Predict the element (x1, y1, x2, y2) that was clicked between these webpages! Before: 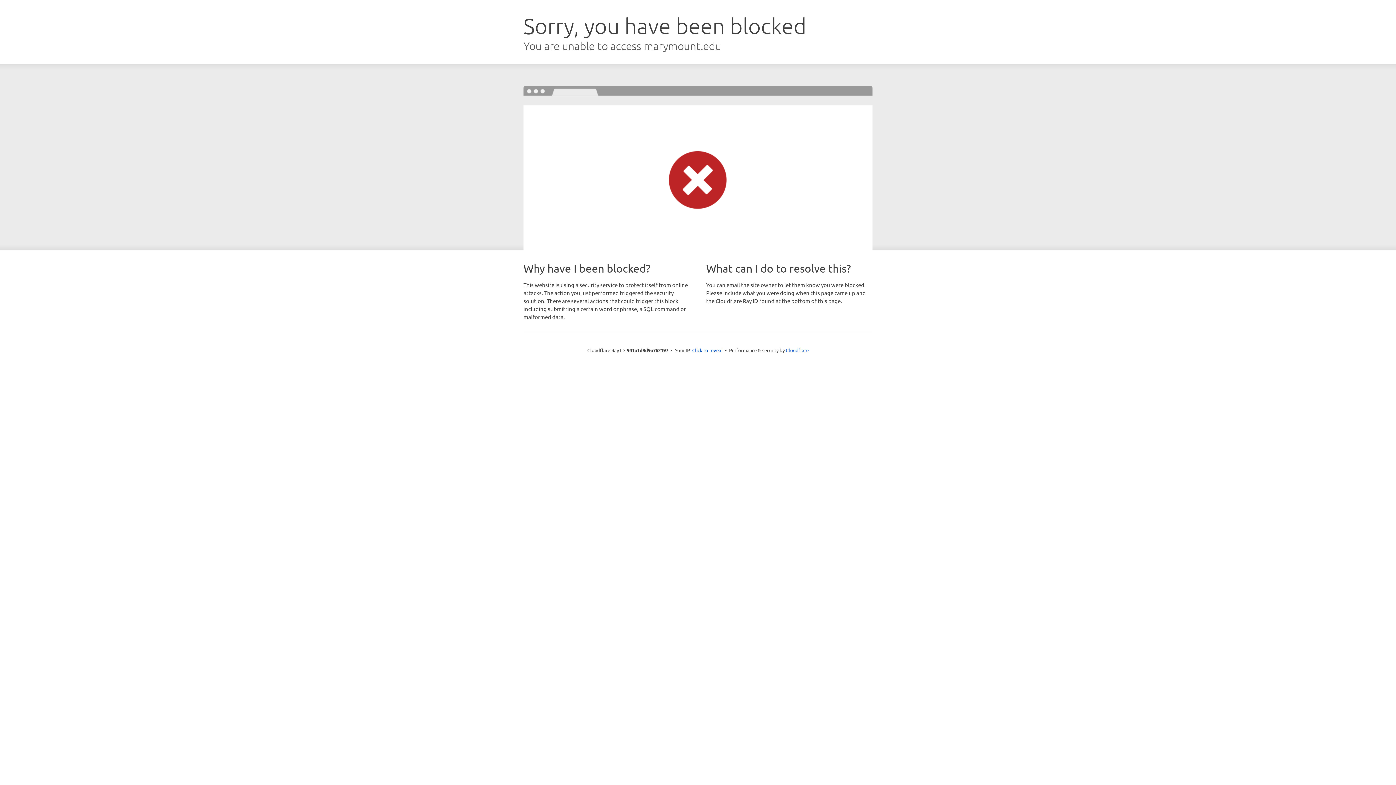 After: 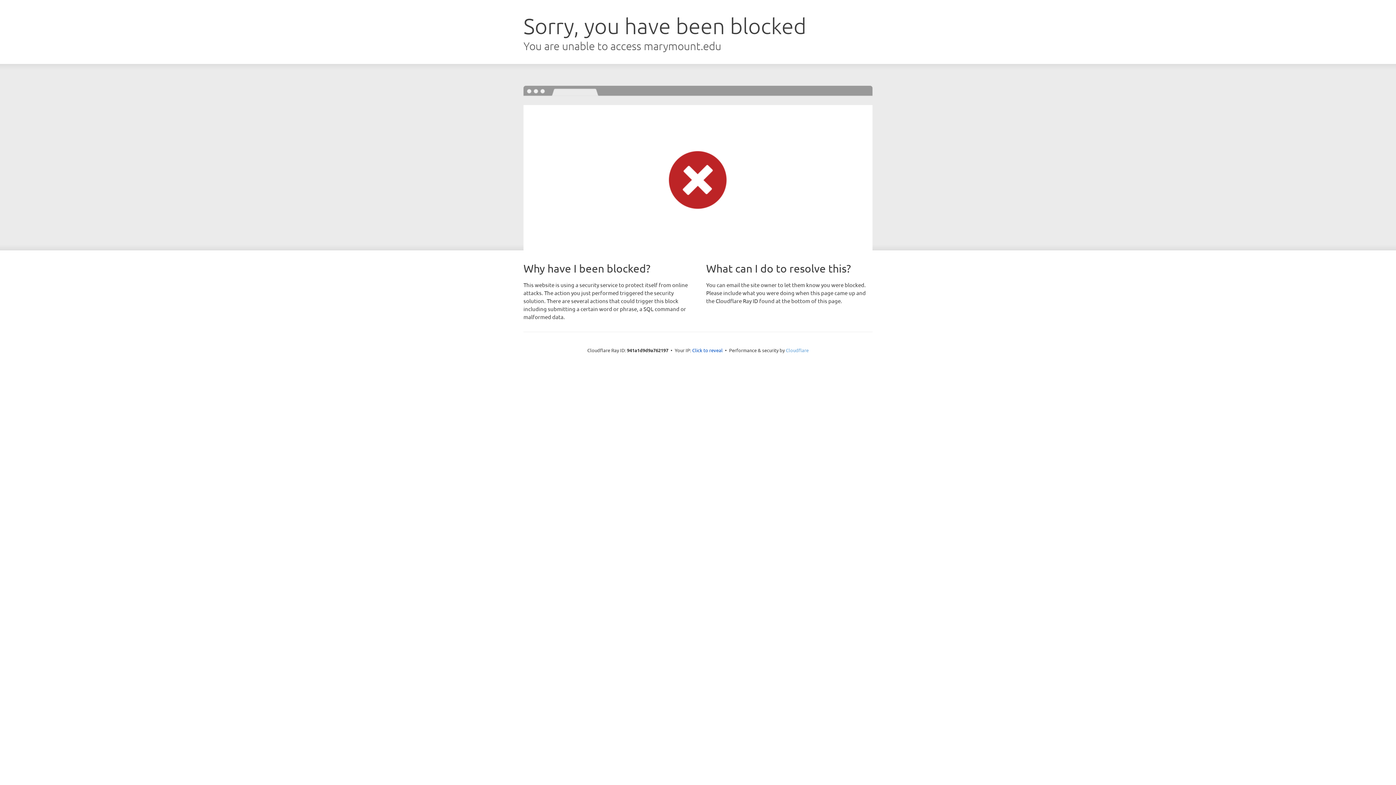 Action: label: Cloudflare bbox: (786, 347, 808, 353)